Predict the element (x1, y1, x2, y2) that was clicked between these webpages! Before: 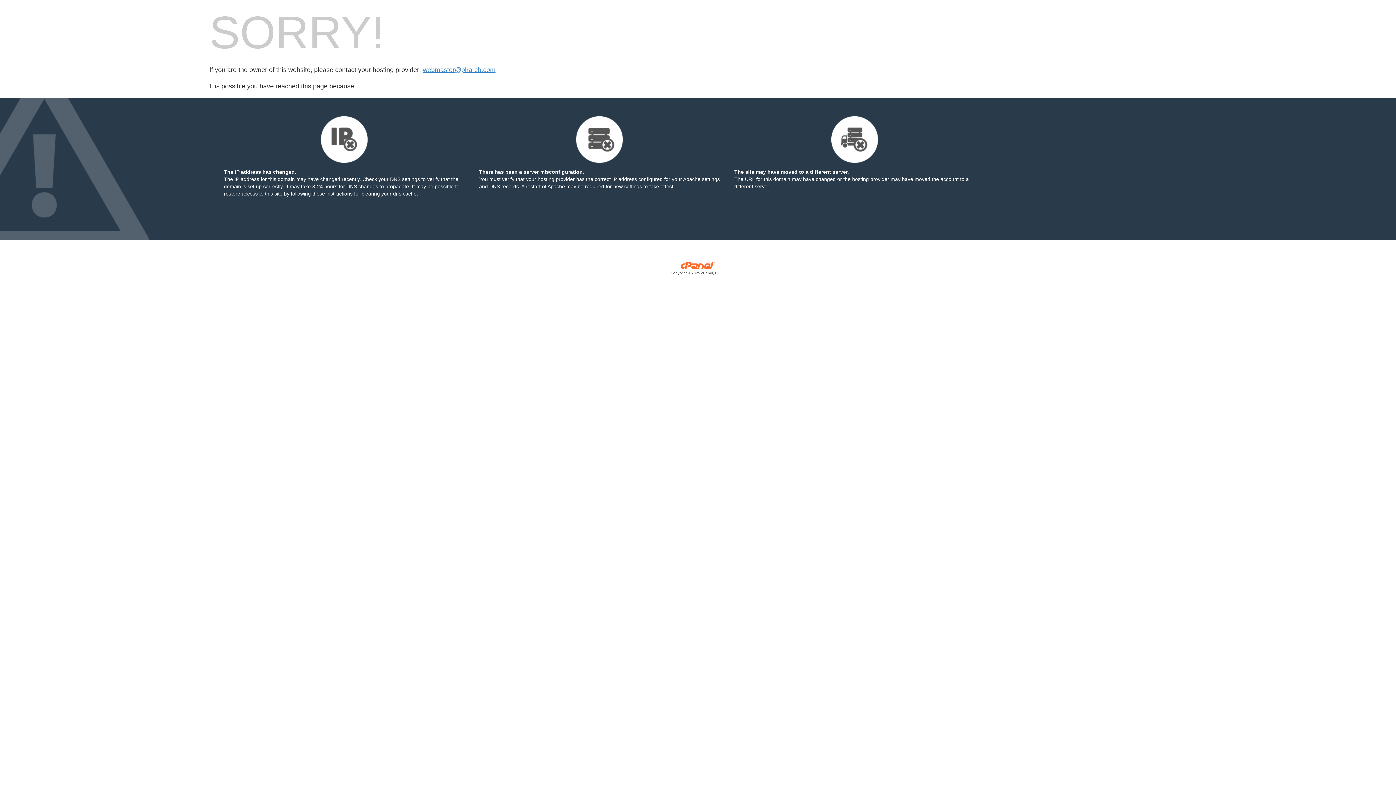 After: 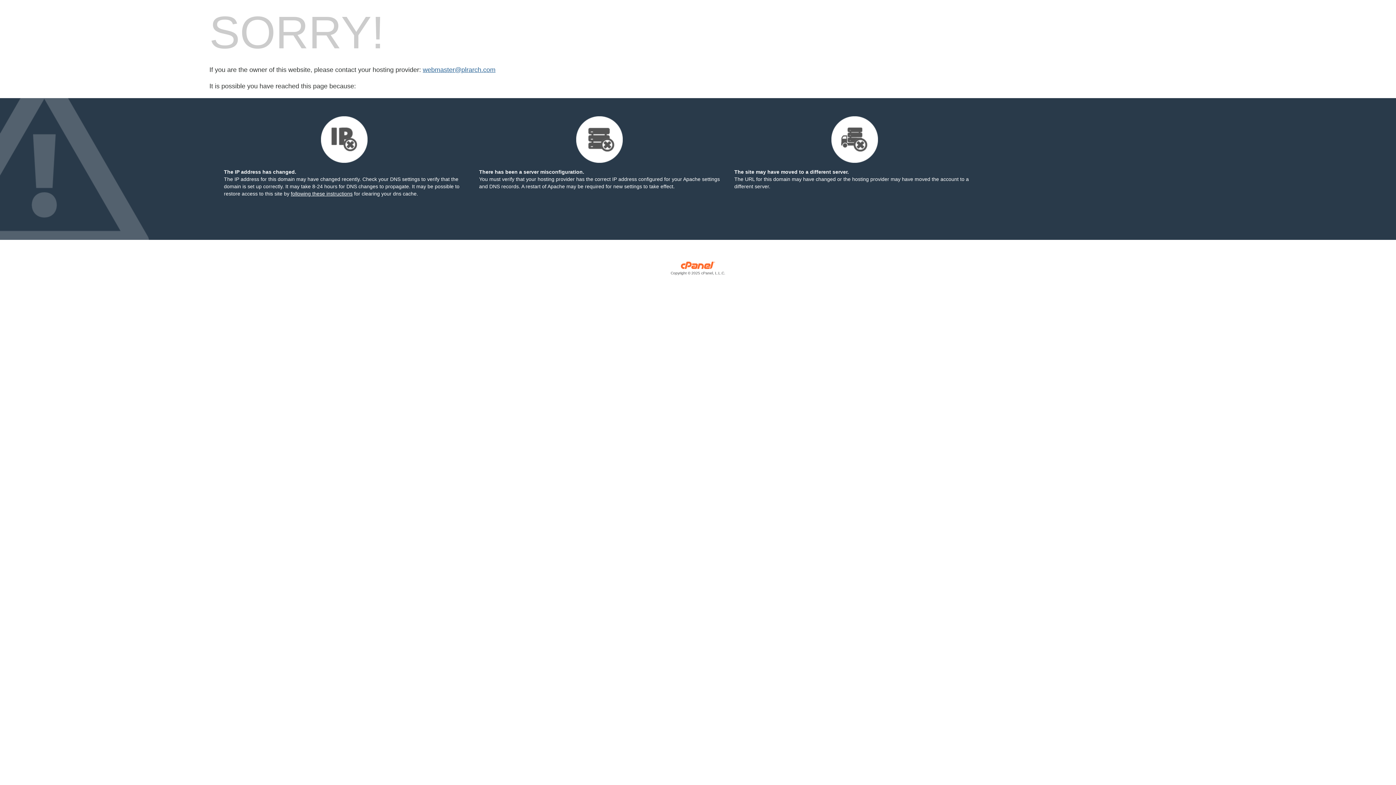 Action: label: webmaster@plrarch.com bbox: (422, 66, 495, 73)